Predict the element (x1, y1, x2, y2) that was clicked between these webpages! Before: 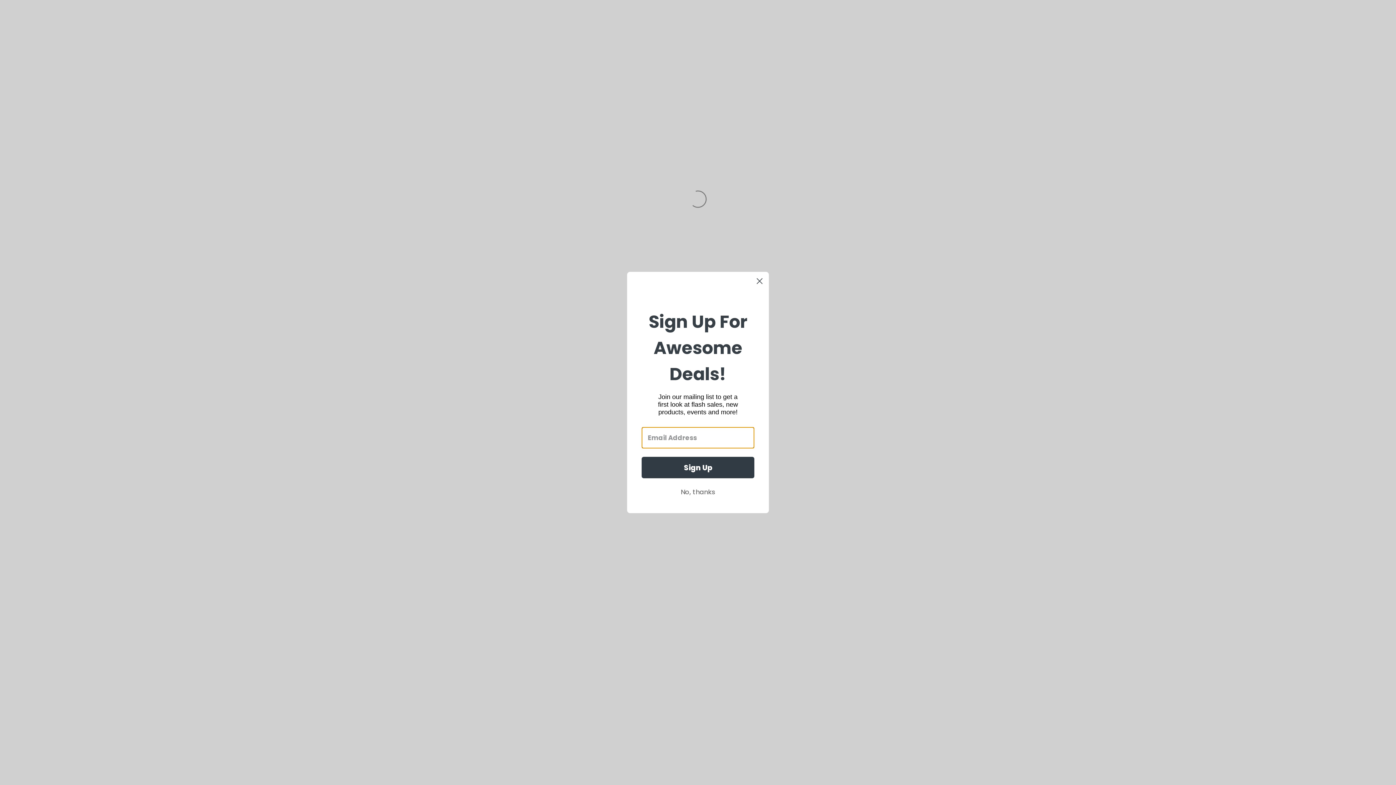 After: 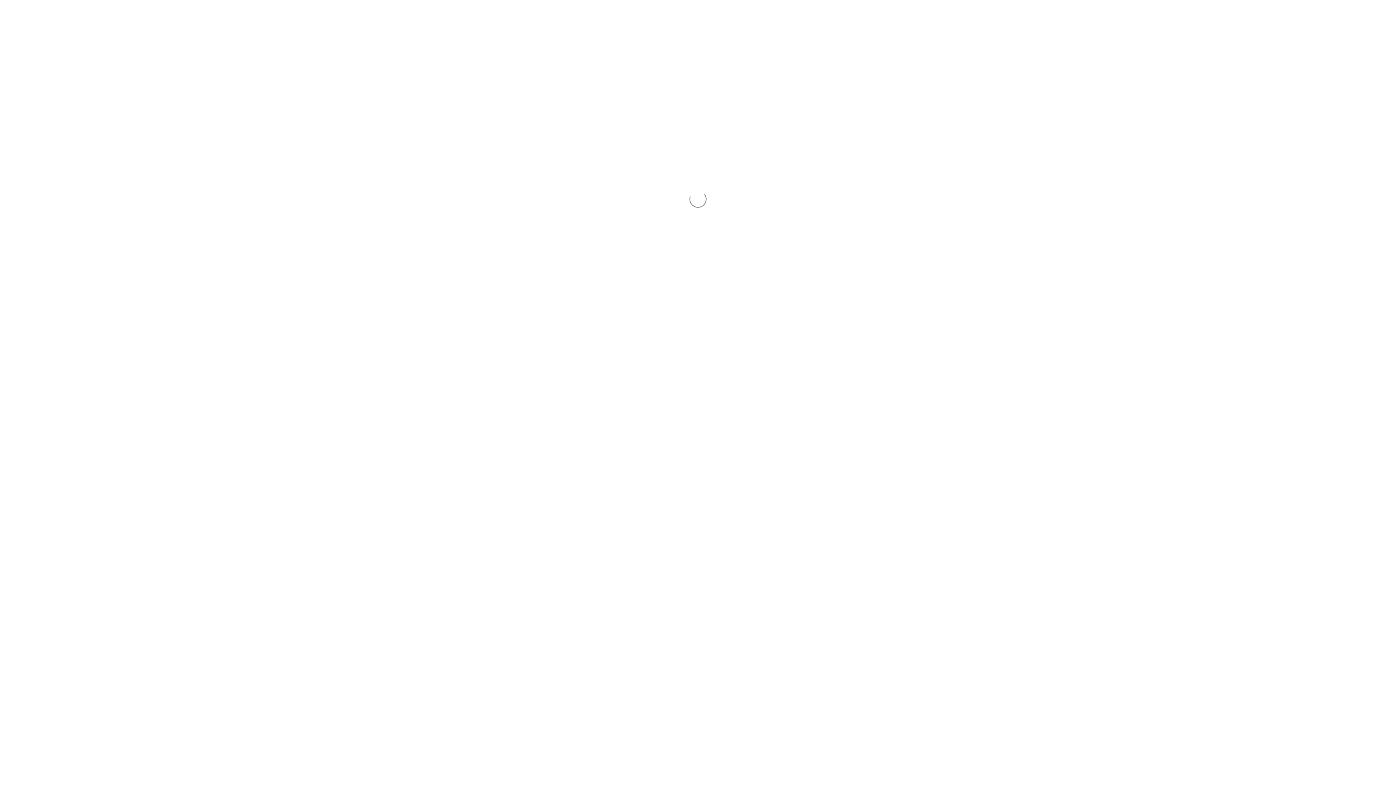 Action: label: Close dialog bbox: (753, 274, 766, 287)